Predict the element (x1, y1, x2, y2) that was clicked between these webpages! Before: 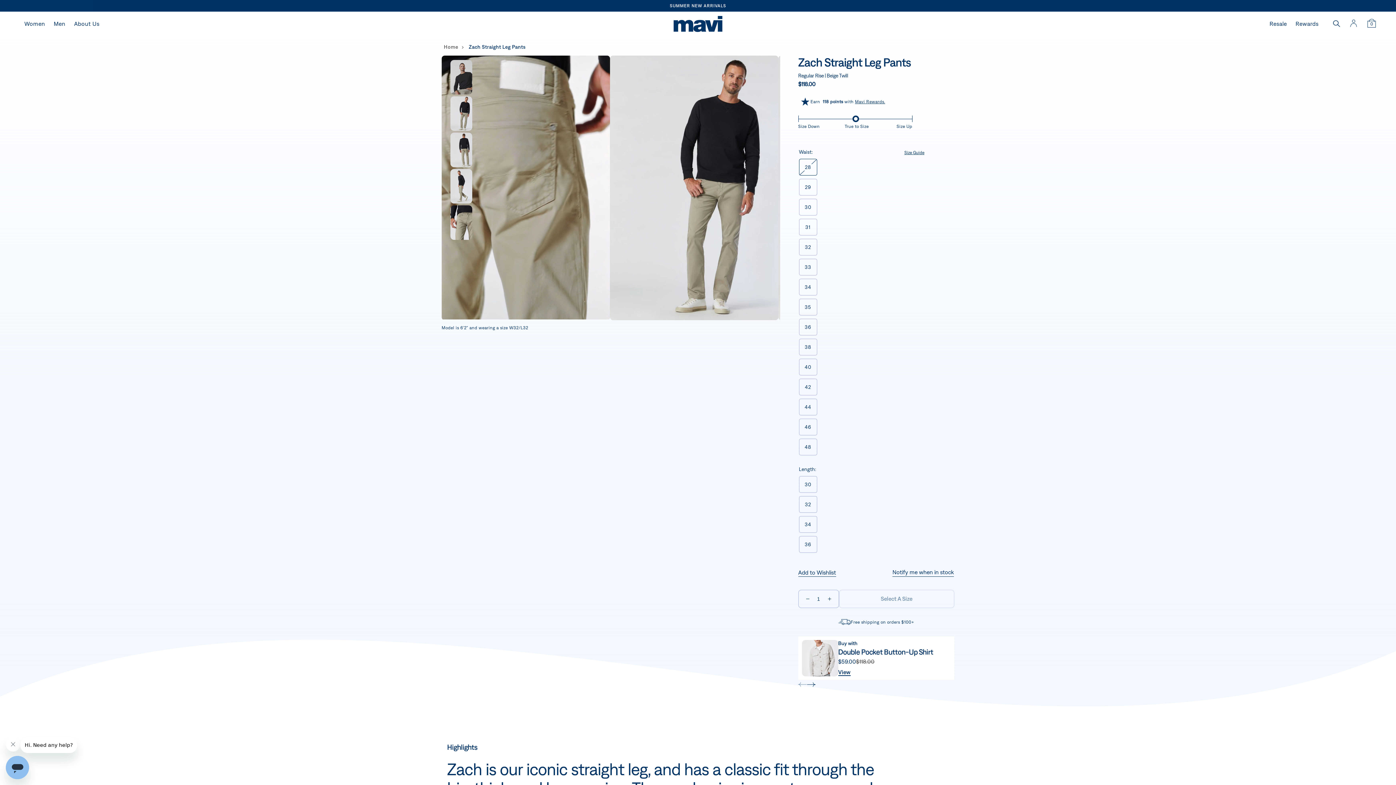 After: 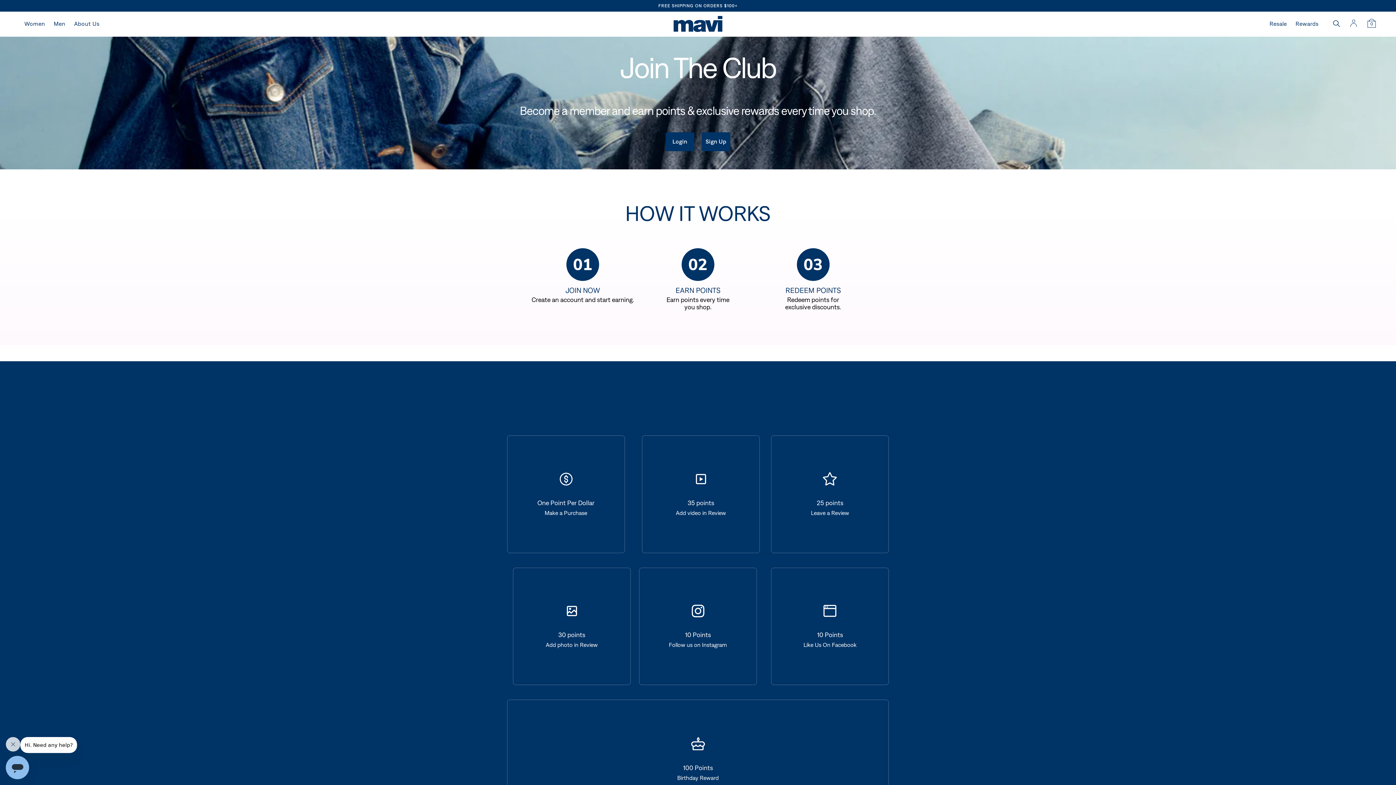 Action: bbox: (1291, 11, 1323, 36) label: Rewards